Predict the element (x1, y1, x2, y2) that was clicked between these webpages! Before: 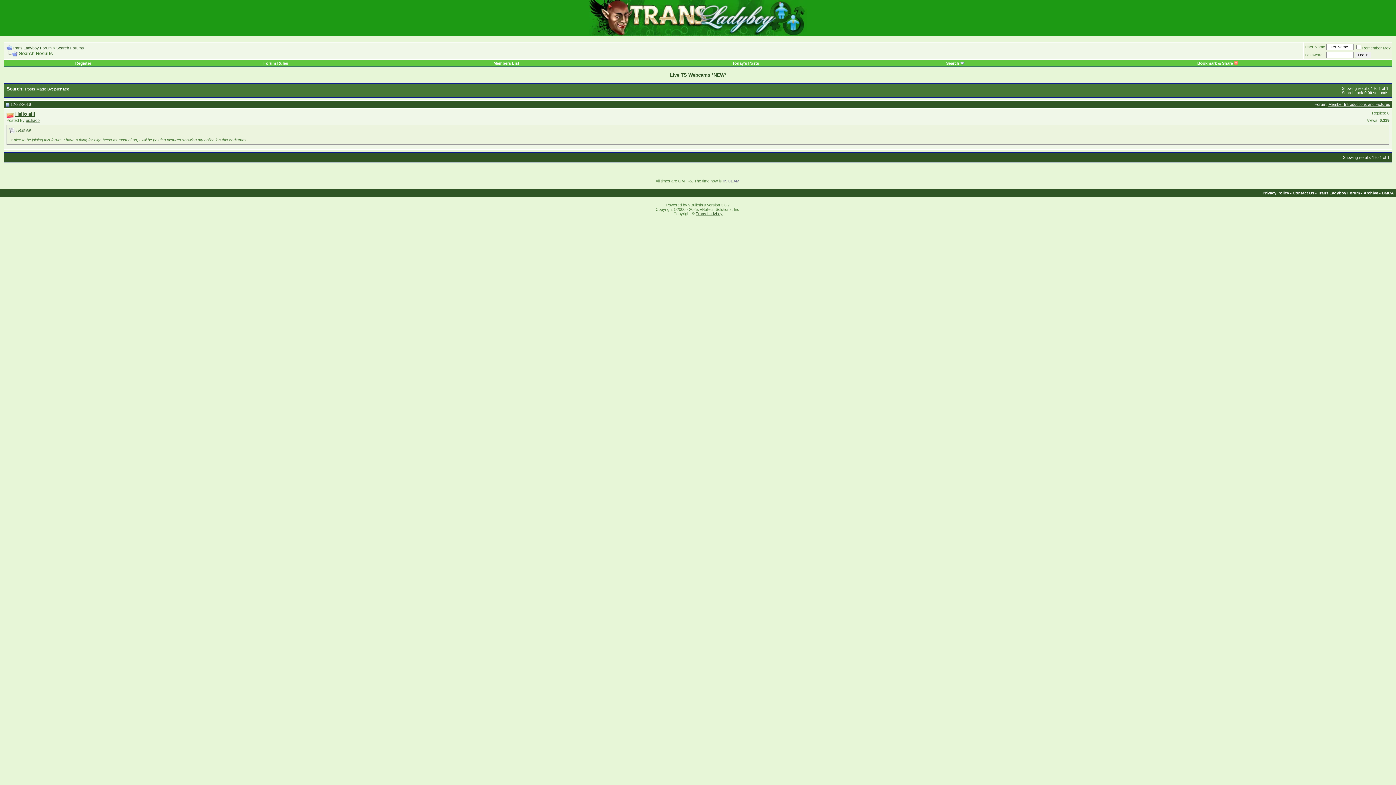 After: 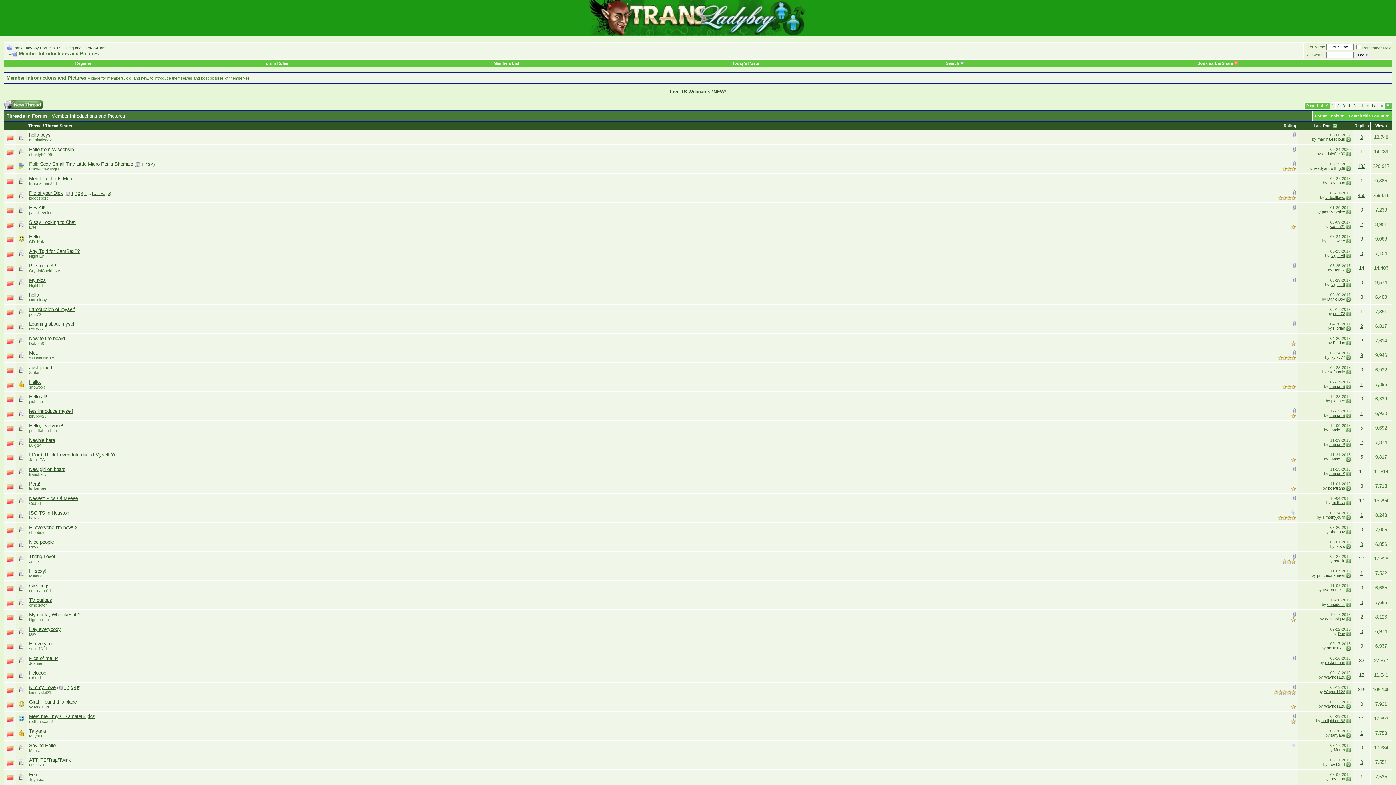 Action: bbox: (1328, 102, 1390, 106) label: Member Introductions and Pictures